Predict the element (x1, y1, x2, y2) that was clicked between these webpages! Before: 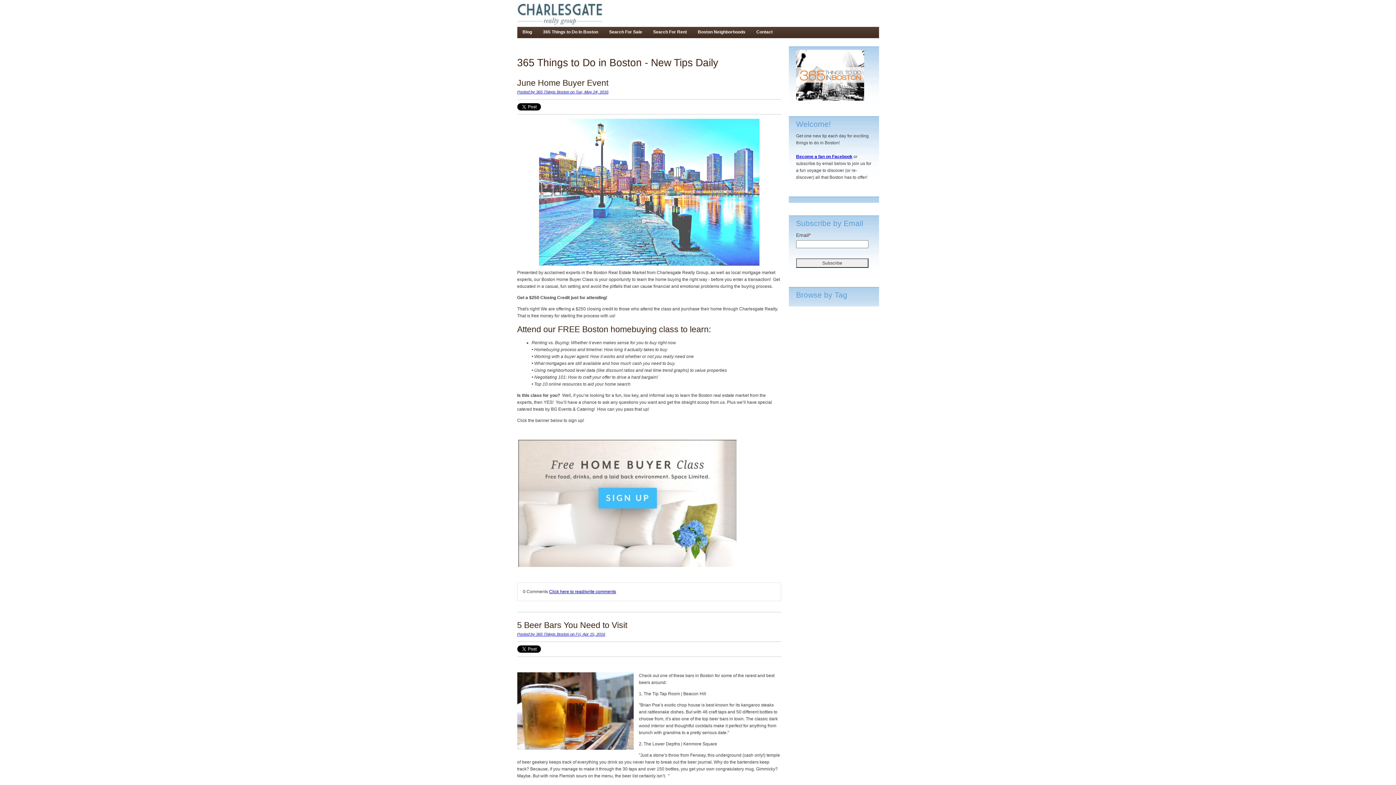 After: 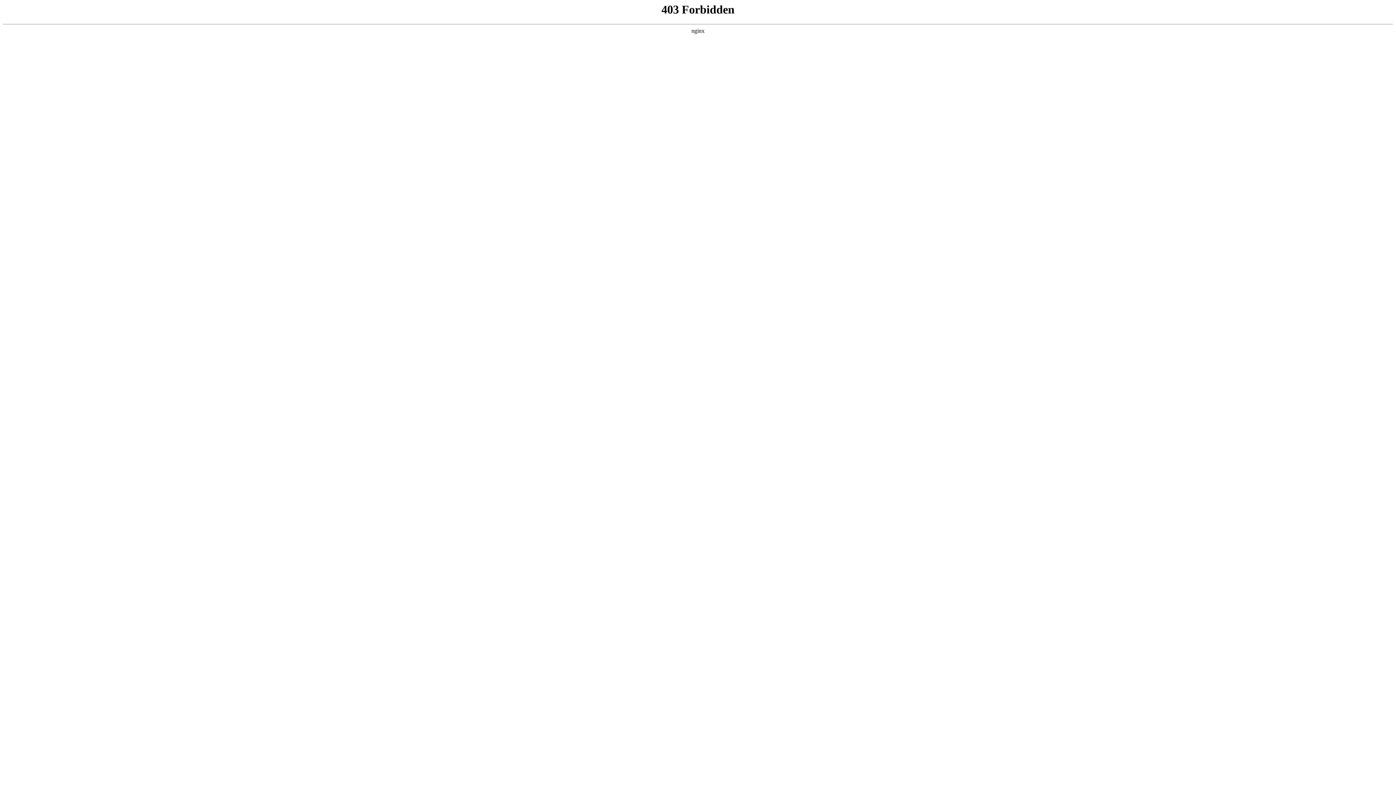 Action: bbox: (603, 26, 647, 38) label: Search For Sale